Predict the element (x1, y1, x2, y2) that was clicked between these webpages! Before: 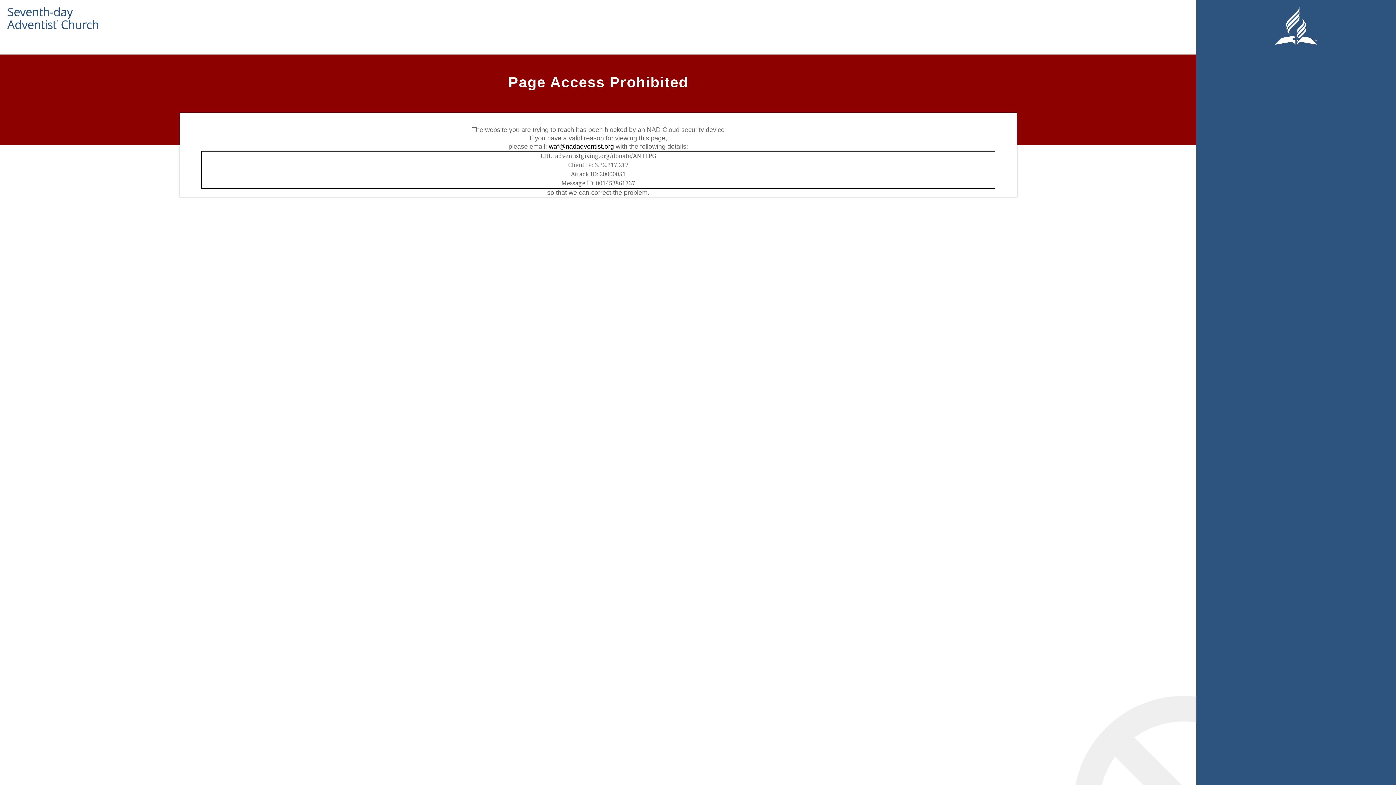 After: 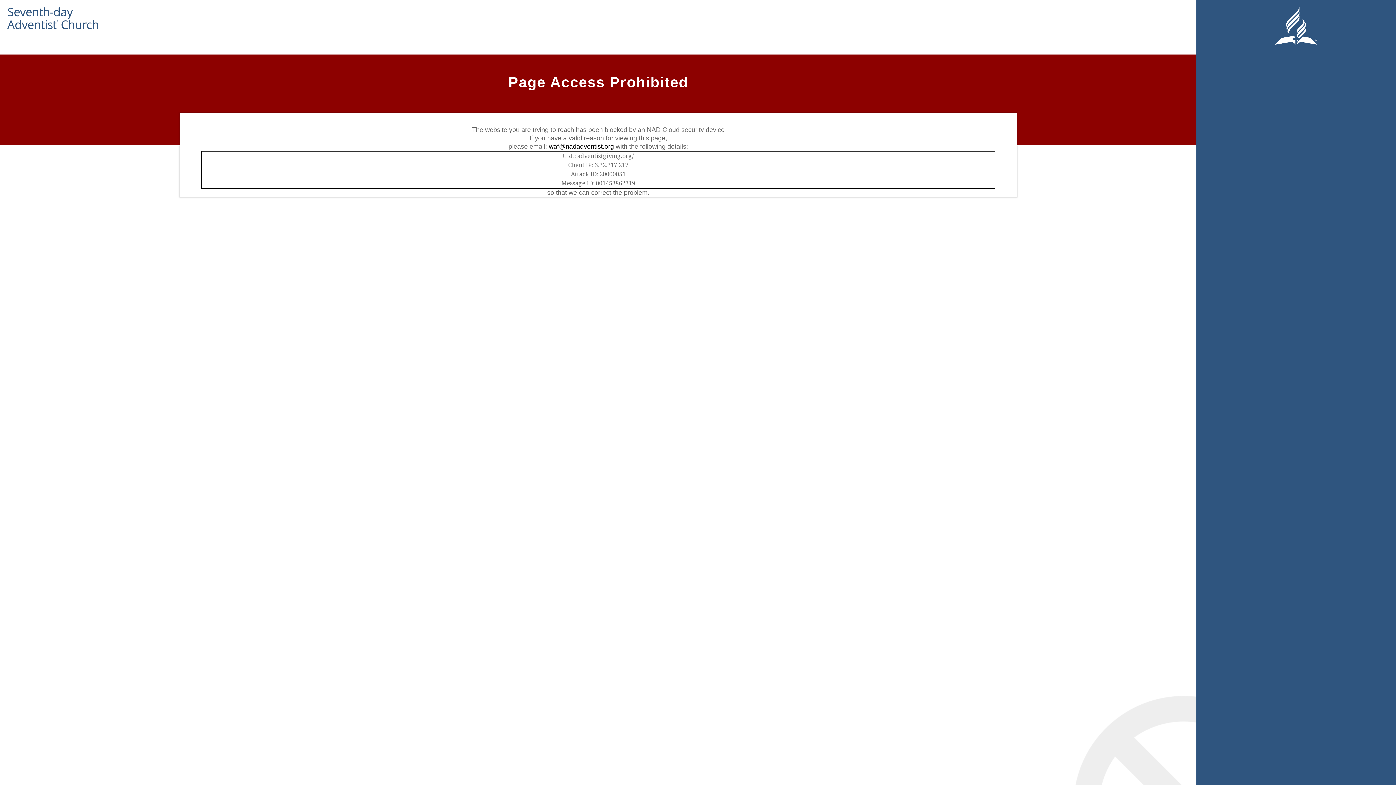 Action: bbox: (7, 7, 116, 28)